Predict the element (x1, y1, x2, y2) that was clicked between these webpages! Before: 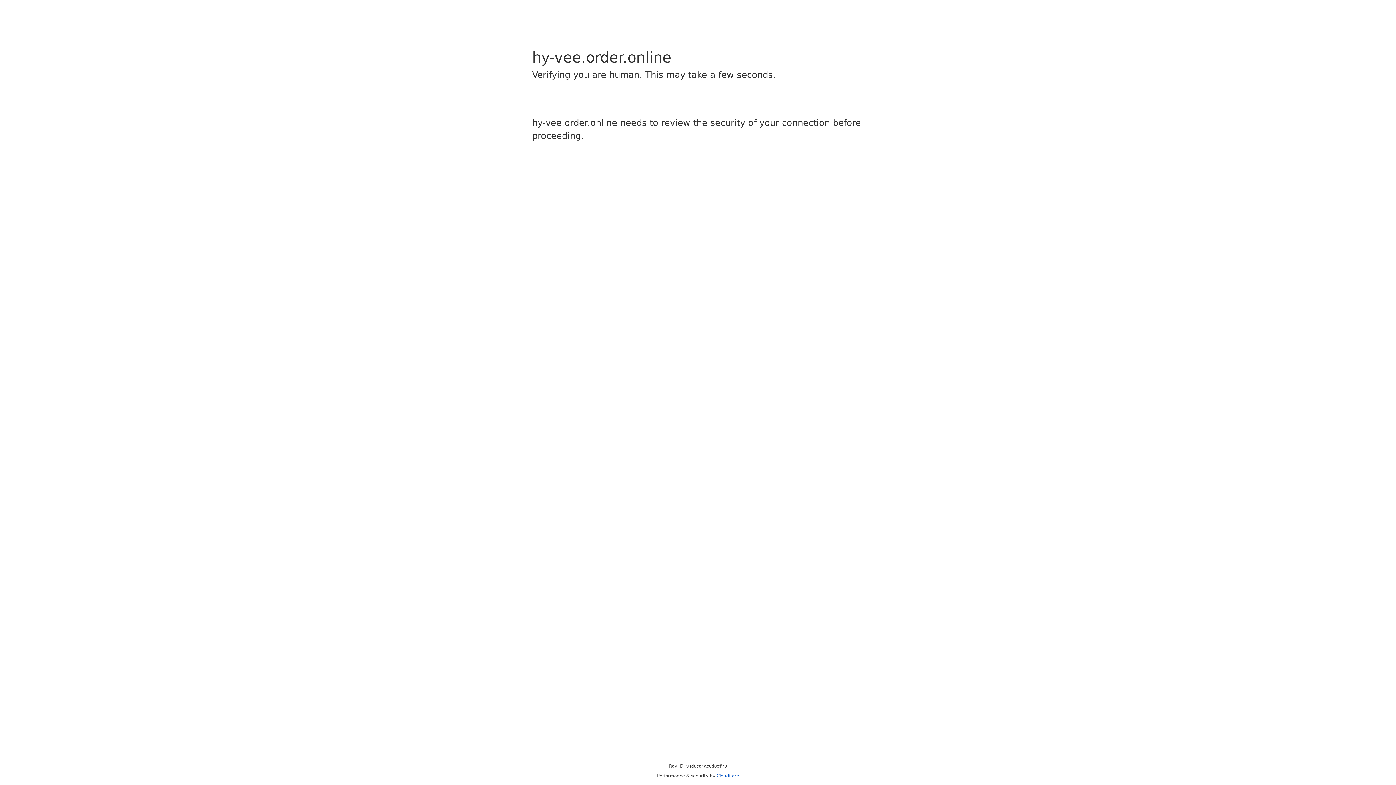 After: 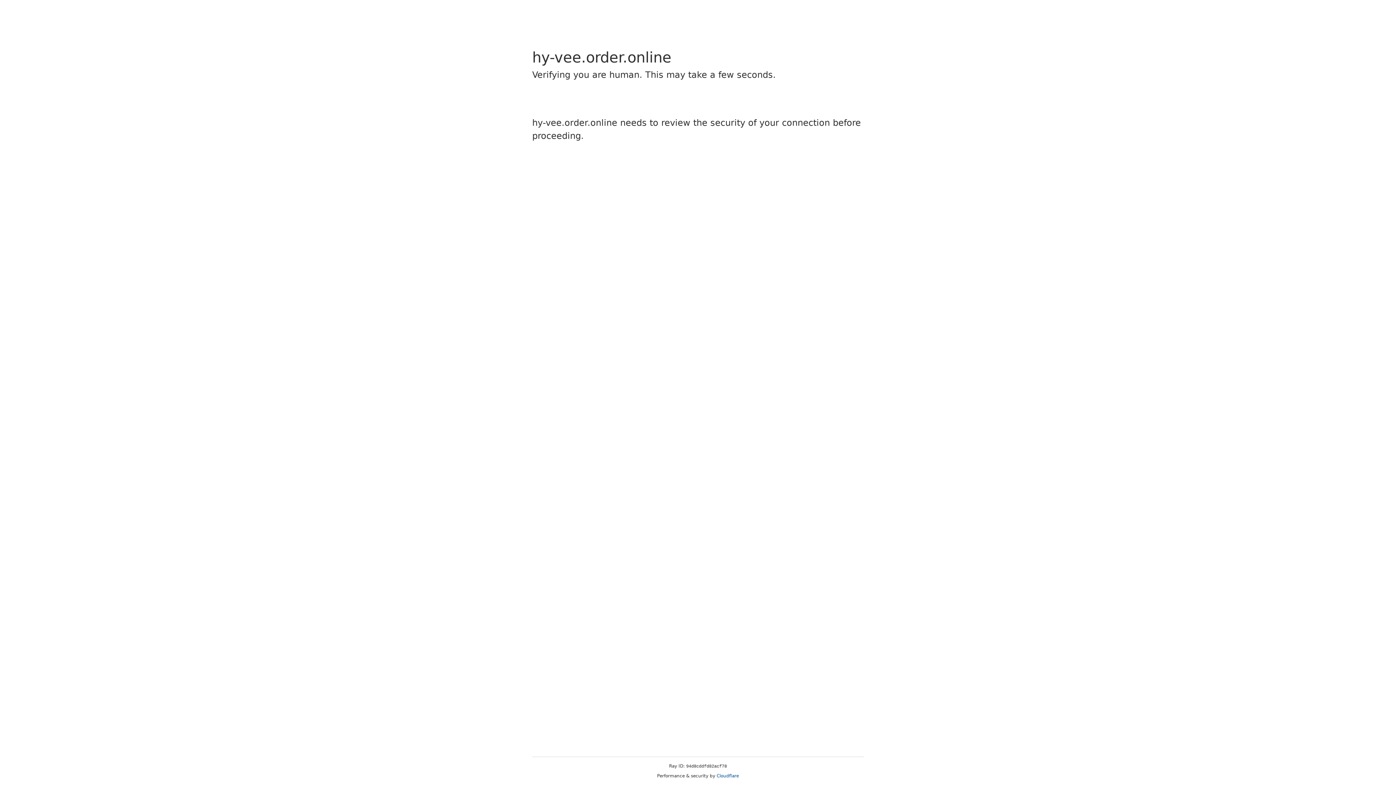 Action: label: Cloudflare bbox: (716, 773, 739, 778)